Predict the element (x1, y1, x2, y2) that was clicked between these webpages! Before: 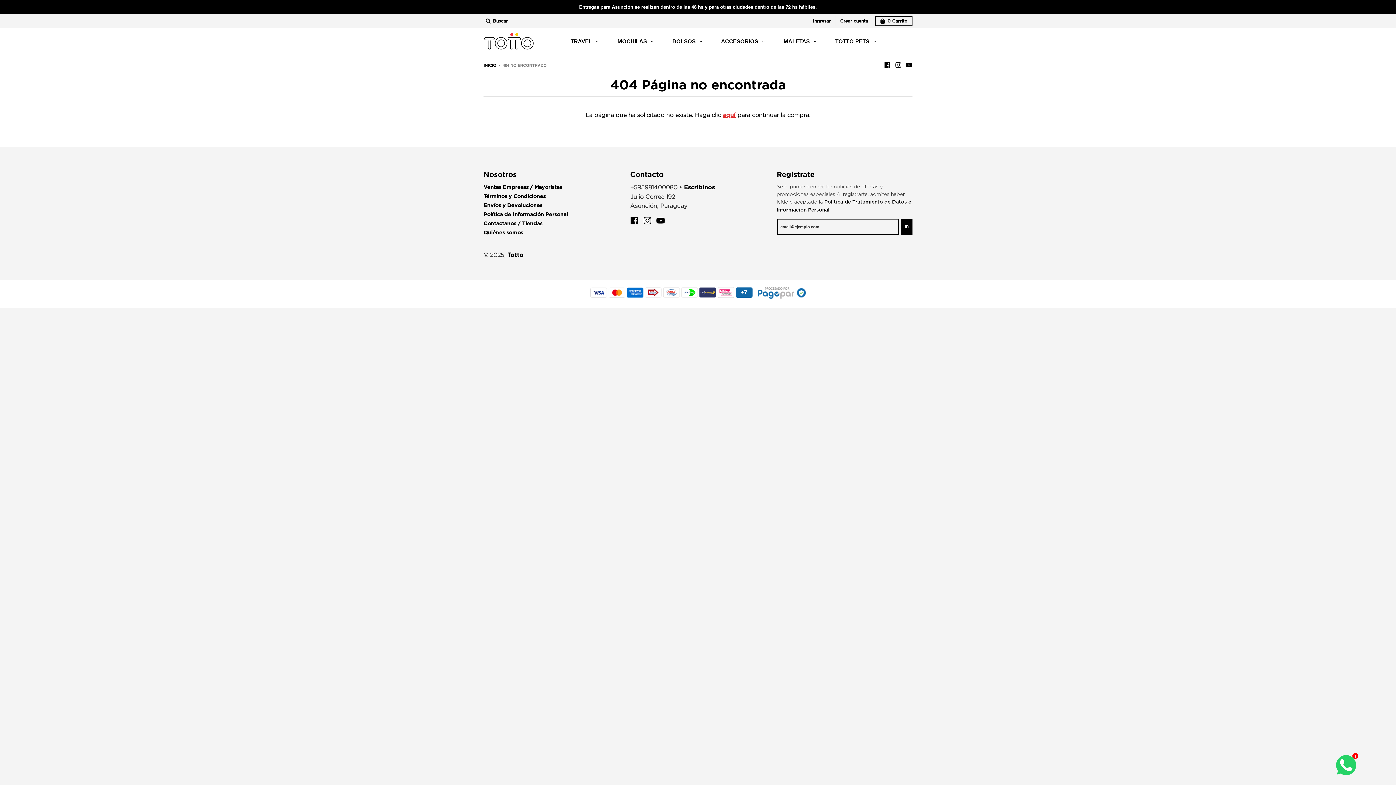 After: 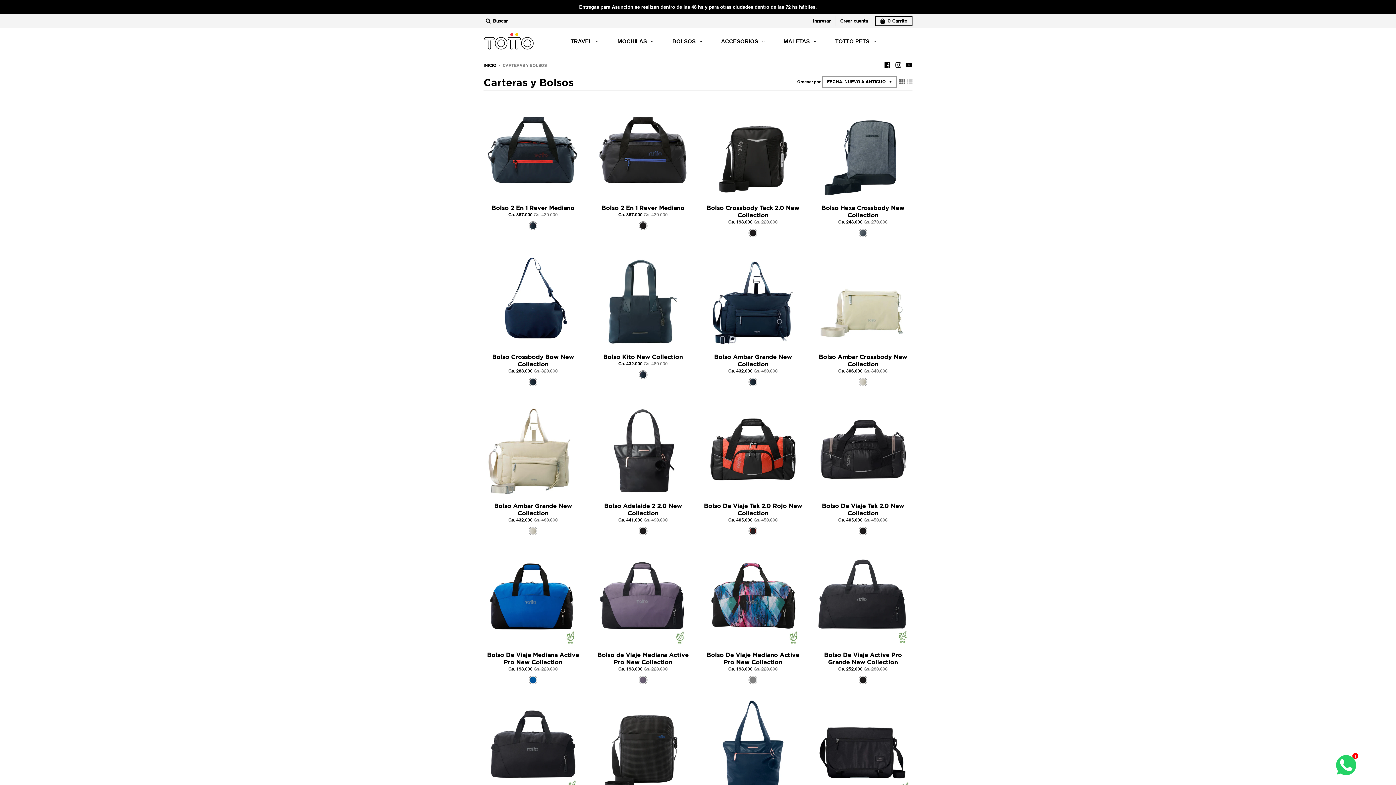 Action: bbox: (663, 32, 711, 50) label: BOLSOS